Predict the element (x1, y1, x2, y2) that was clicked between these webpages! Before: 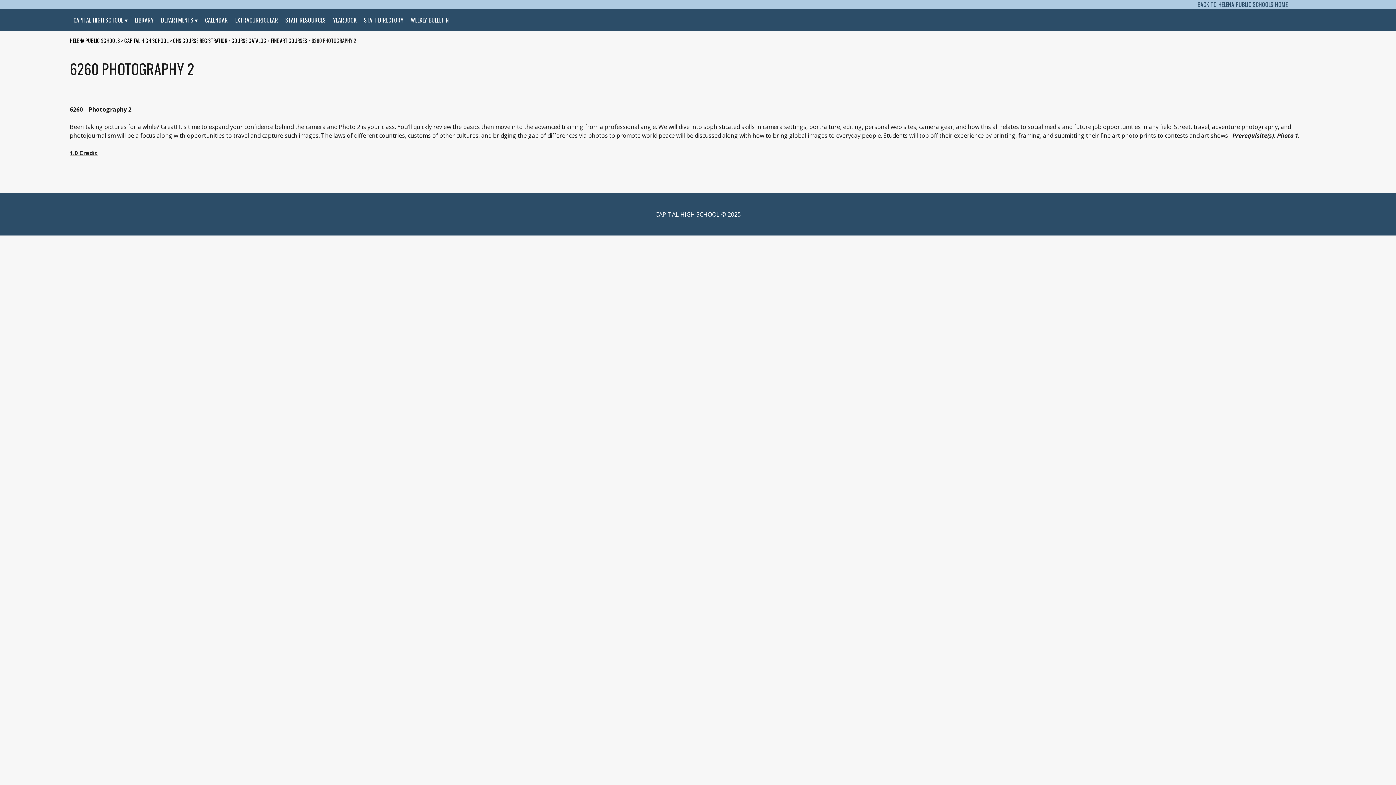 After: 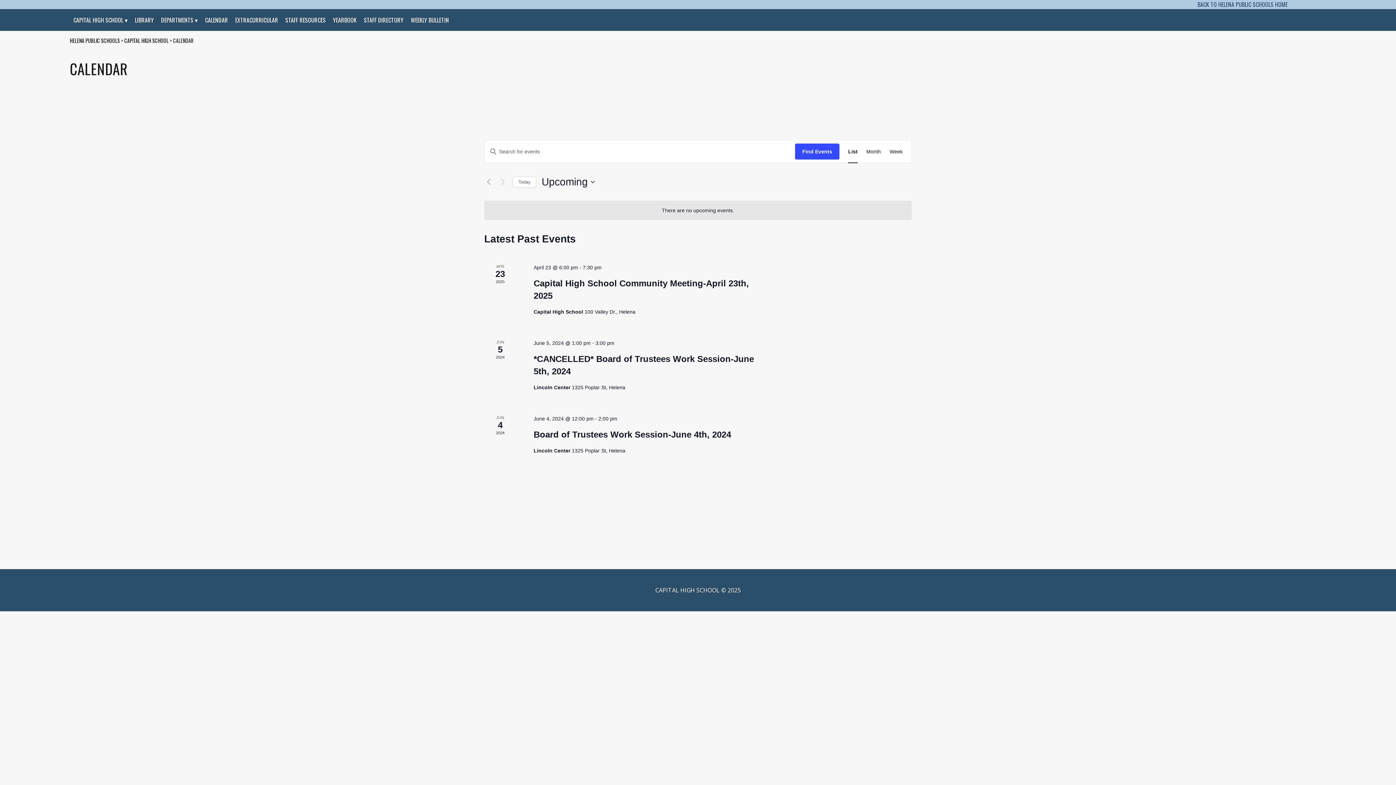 Action: bbox: (201, 9, 231, 30) label: CALENDAR